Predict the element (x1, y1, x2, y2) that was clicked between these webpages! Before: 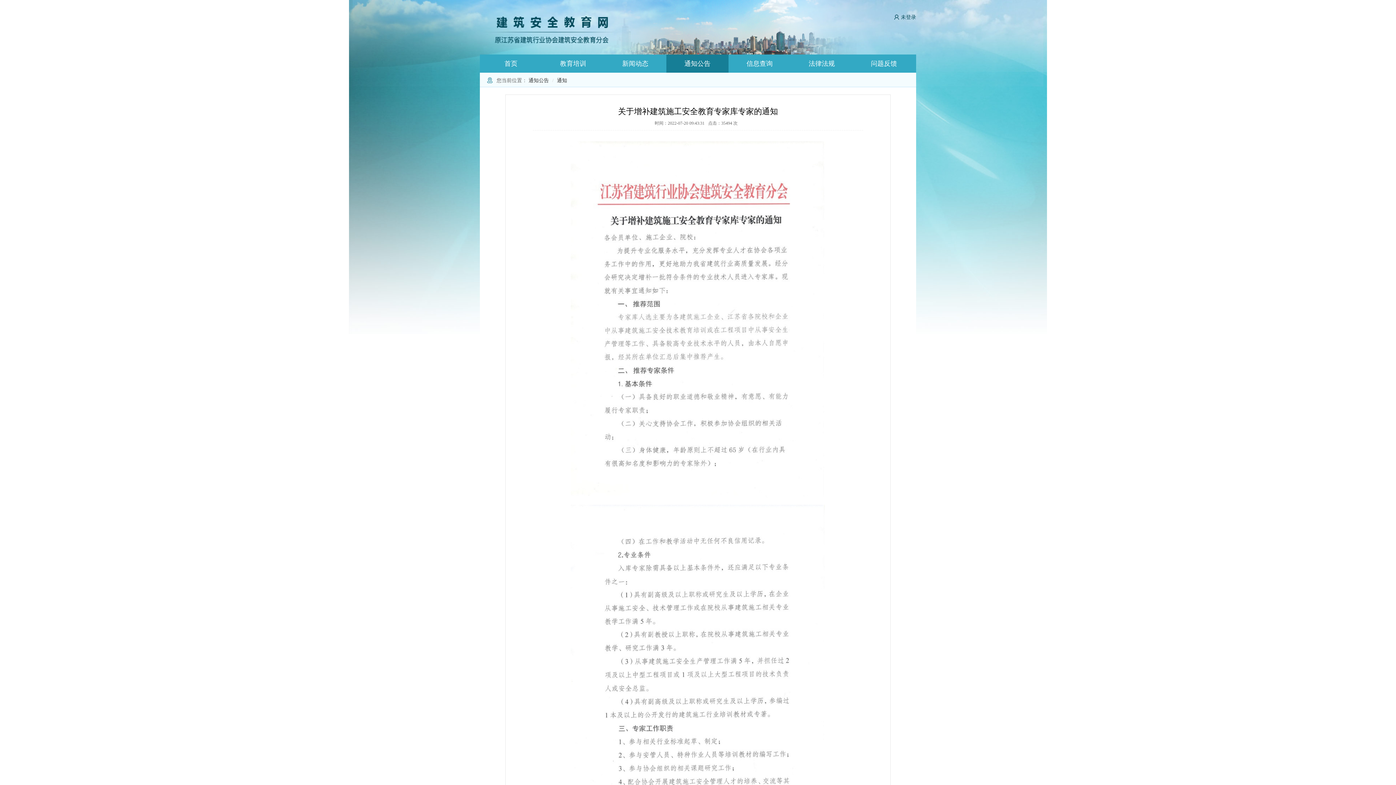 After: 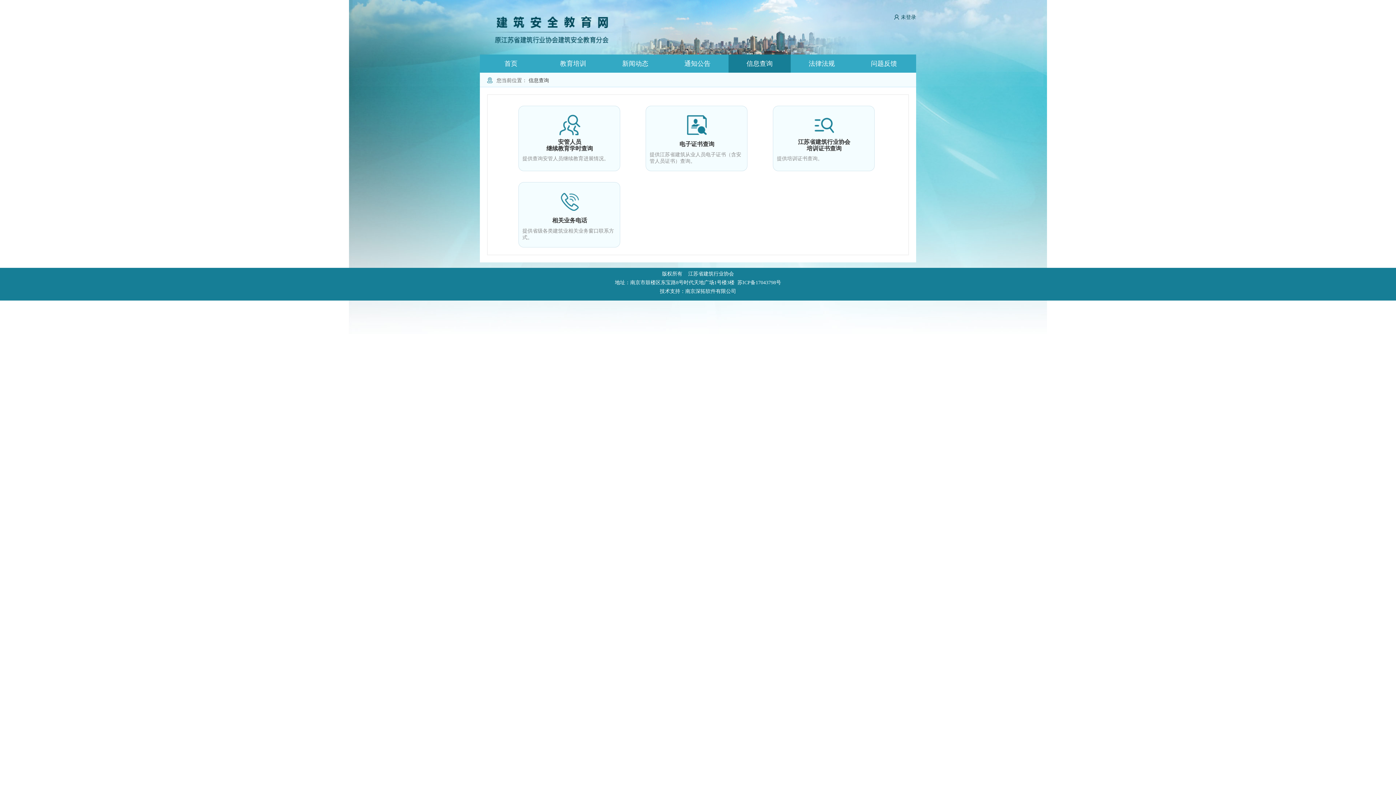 Action: label: 信息查询 bbox: (728, 54, 790, 72)